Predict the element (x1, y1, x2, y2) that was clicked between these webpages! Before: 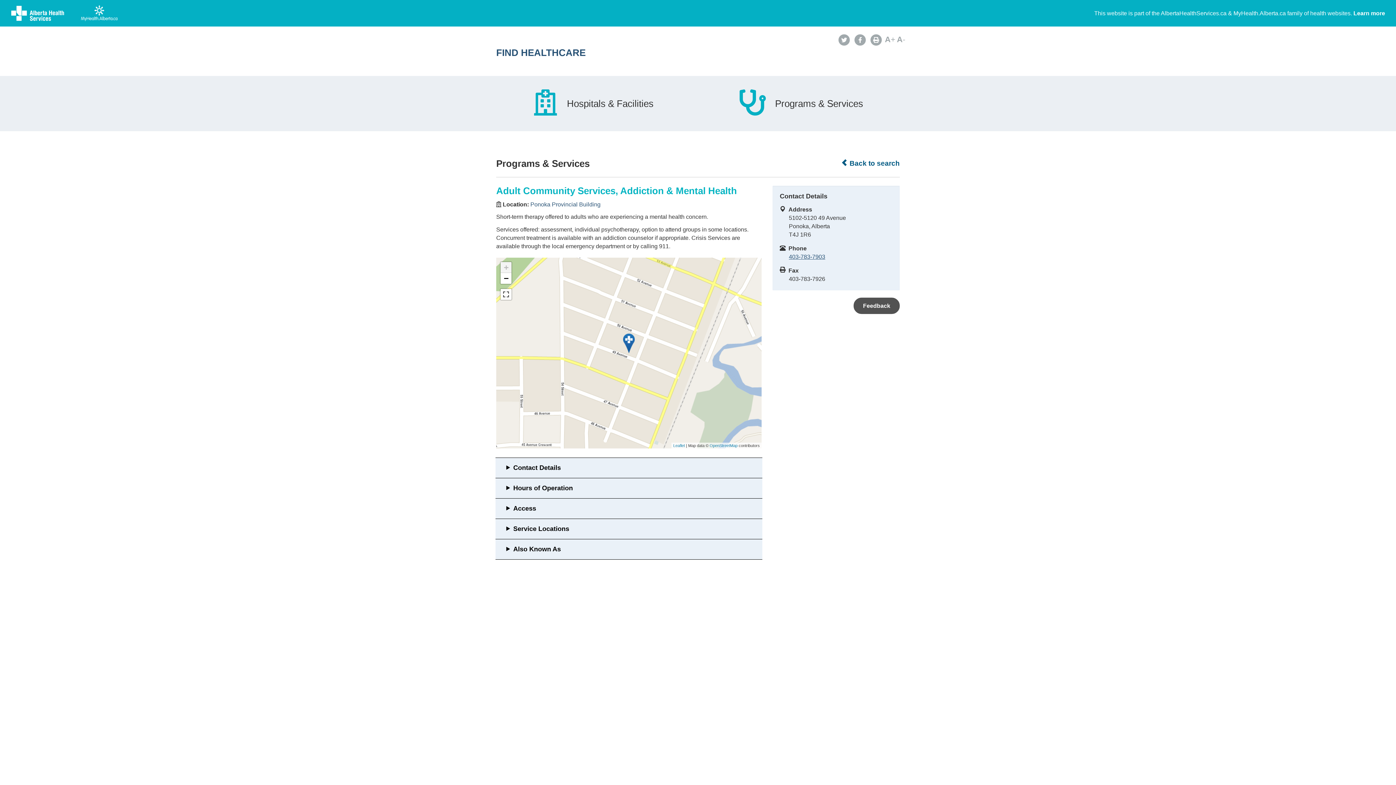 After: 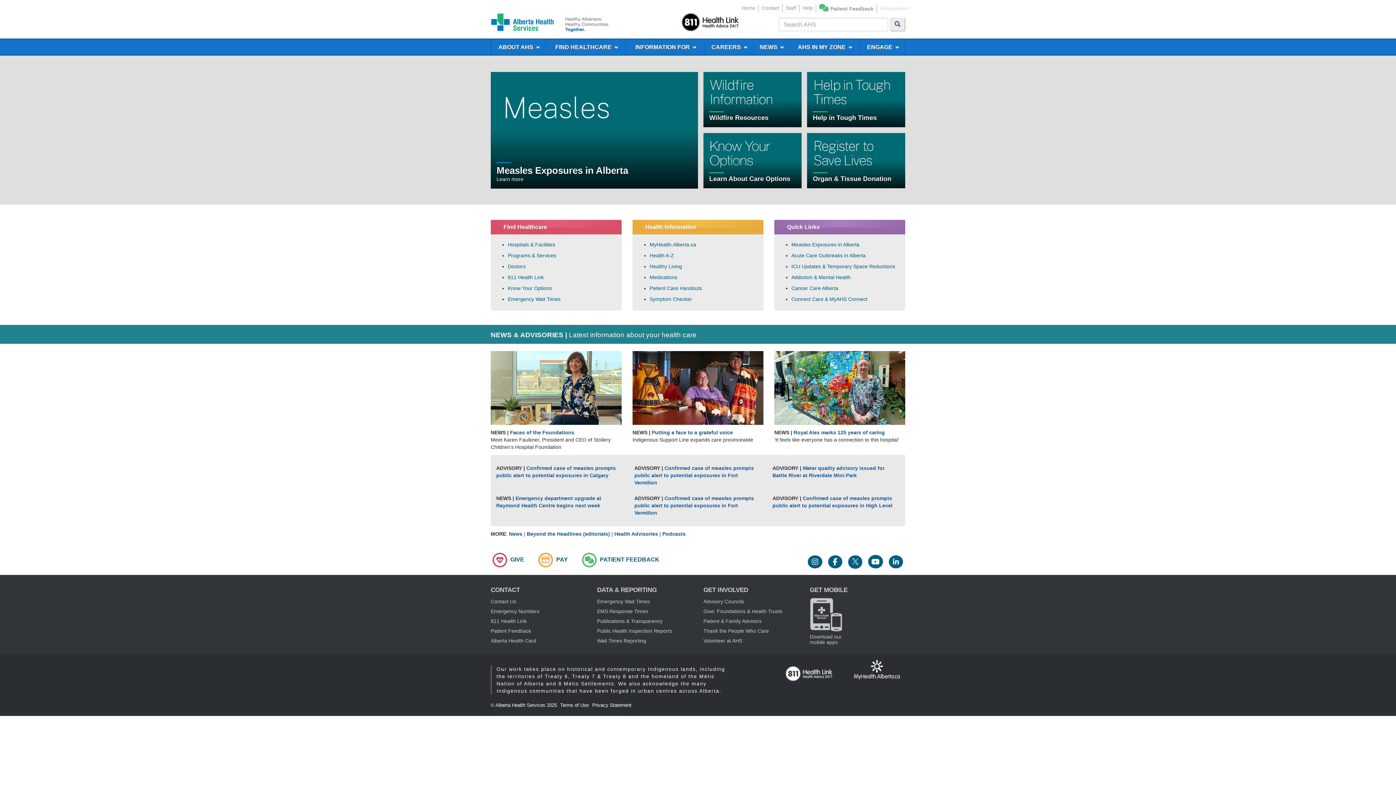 Action: label:   bbox: (10, 9, 81, 15)